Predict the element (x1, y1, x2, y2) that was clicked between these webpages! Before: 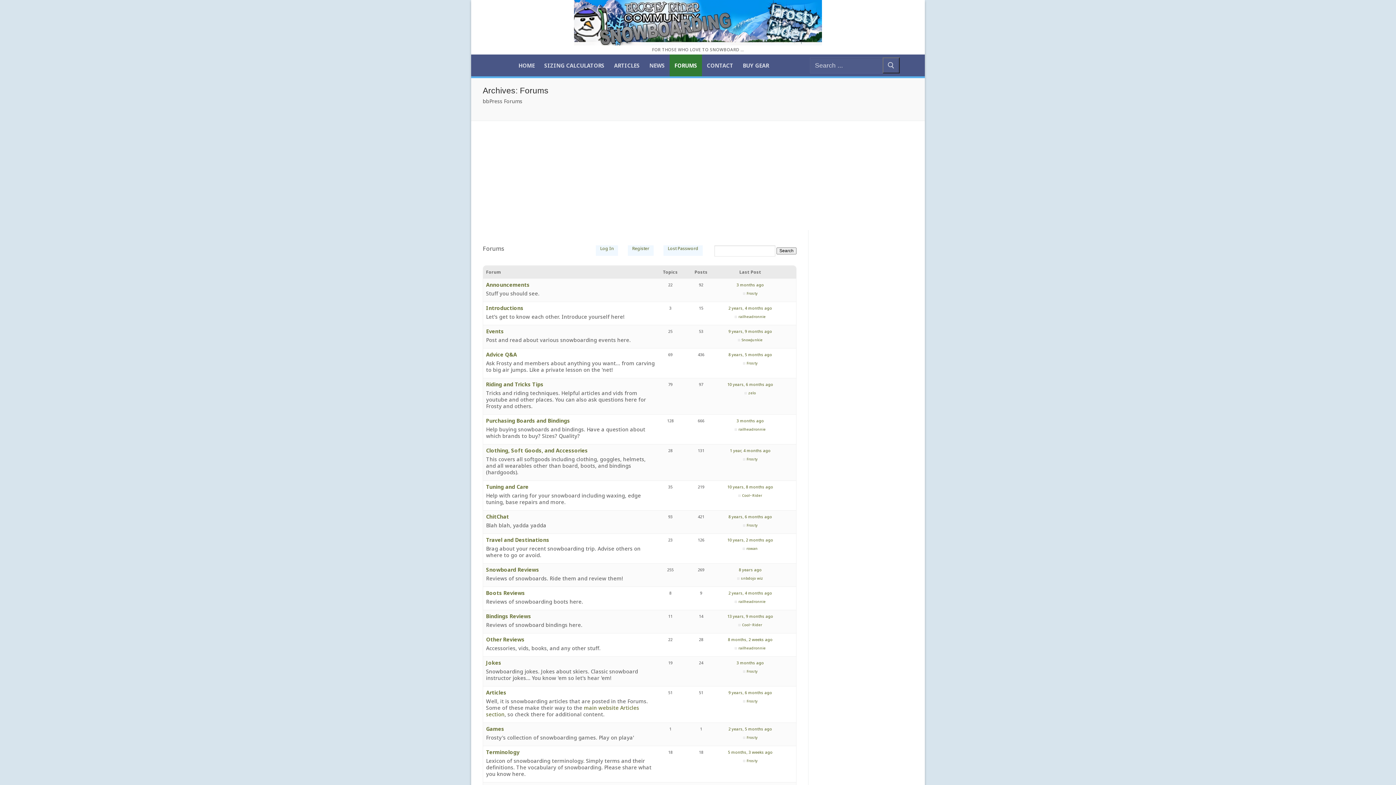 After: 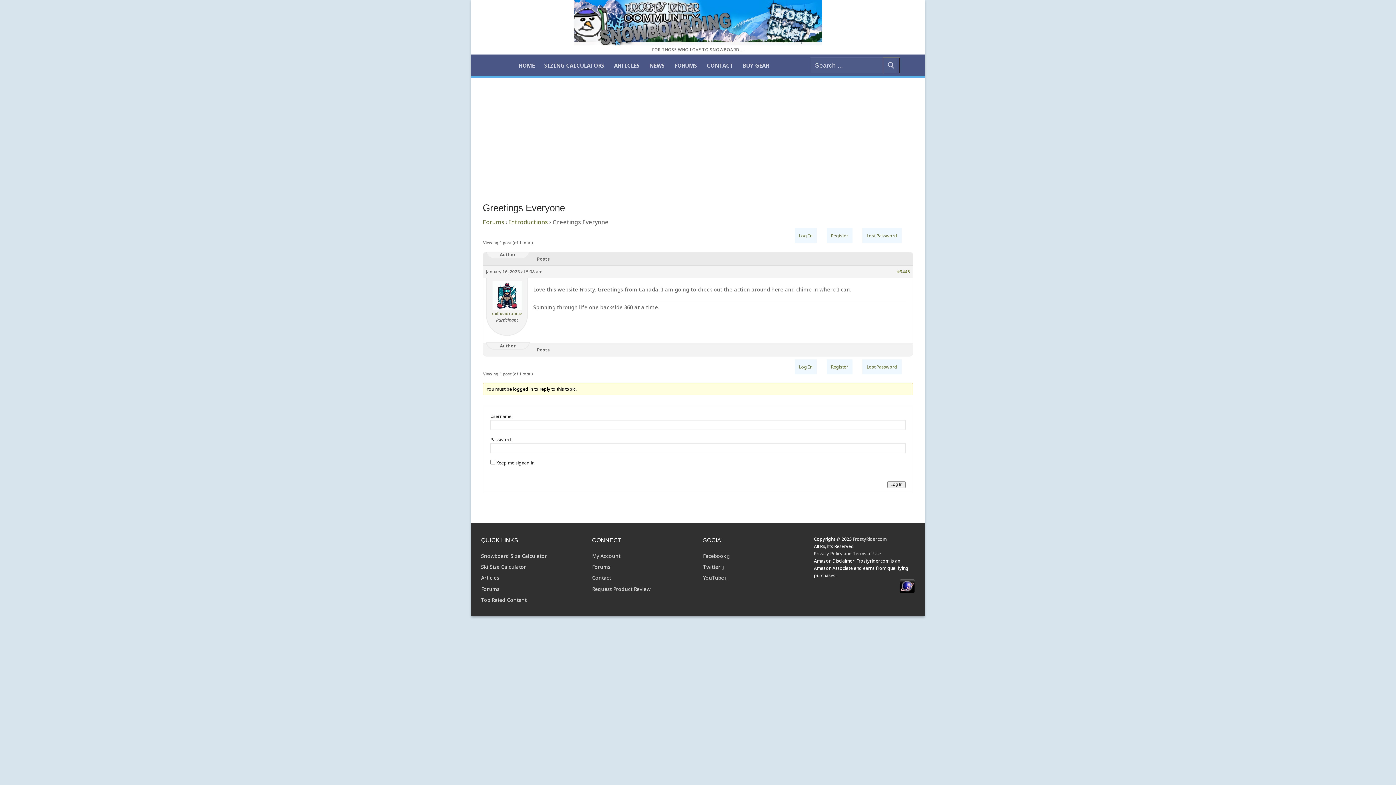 Action: label: 2 years, 4 months ago bbox: (728, 305, 772, 310)